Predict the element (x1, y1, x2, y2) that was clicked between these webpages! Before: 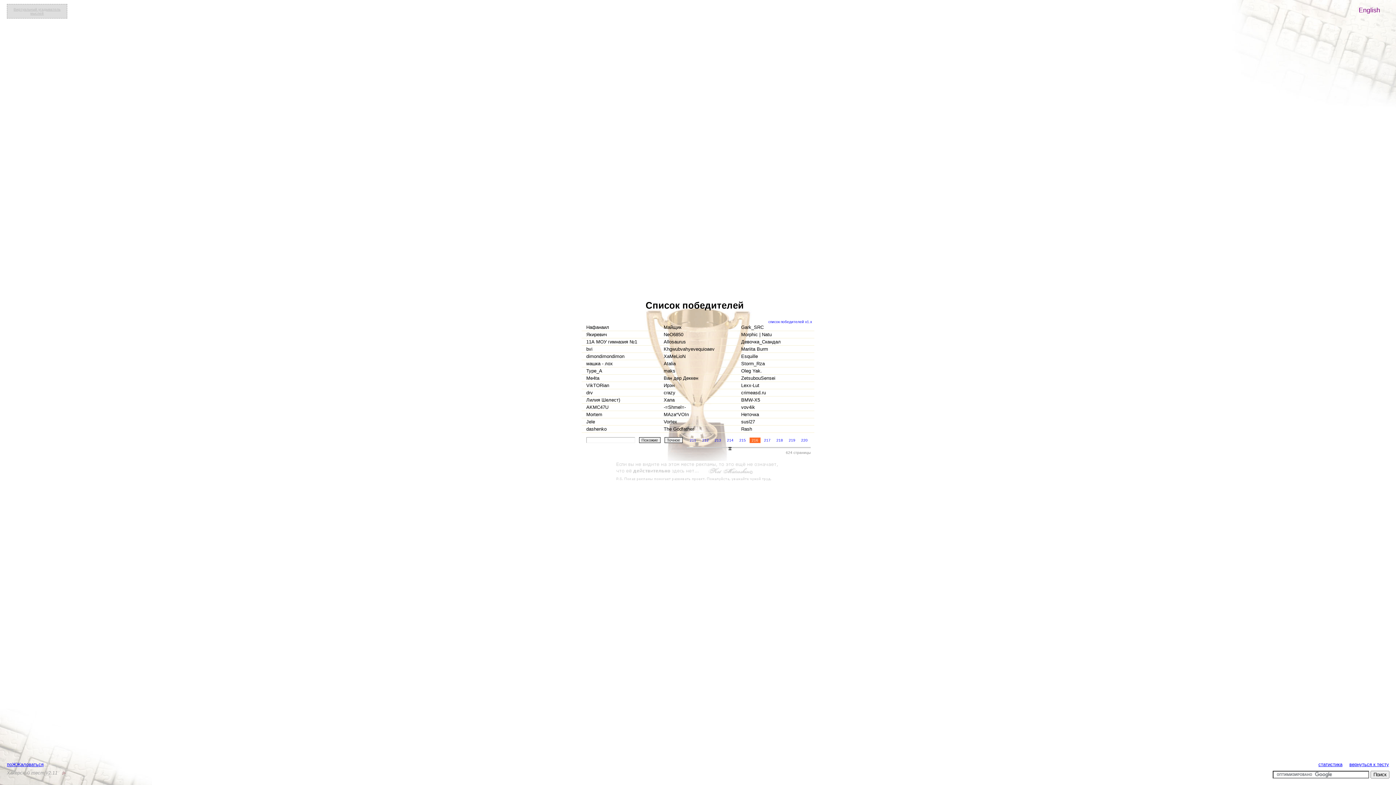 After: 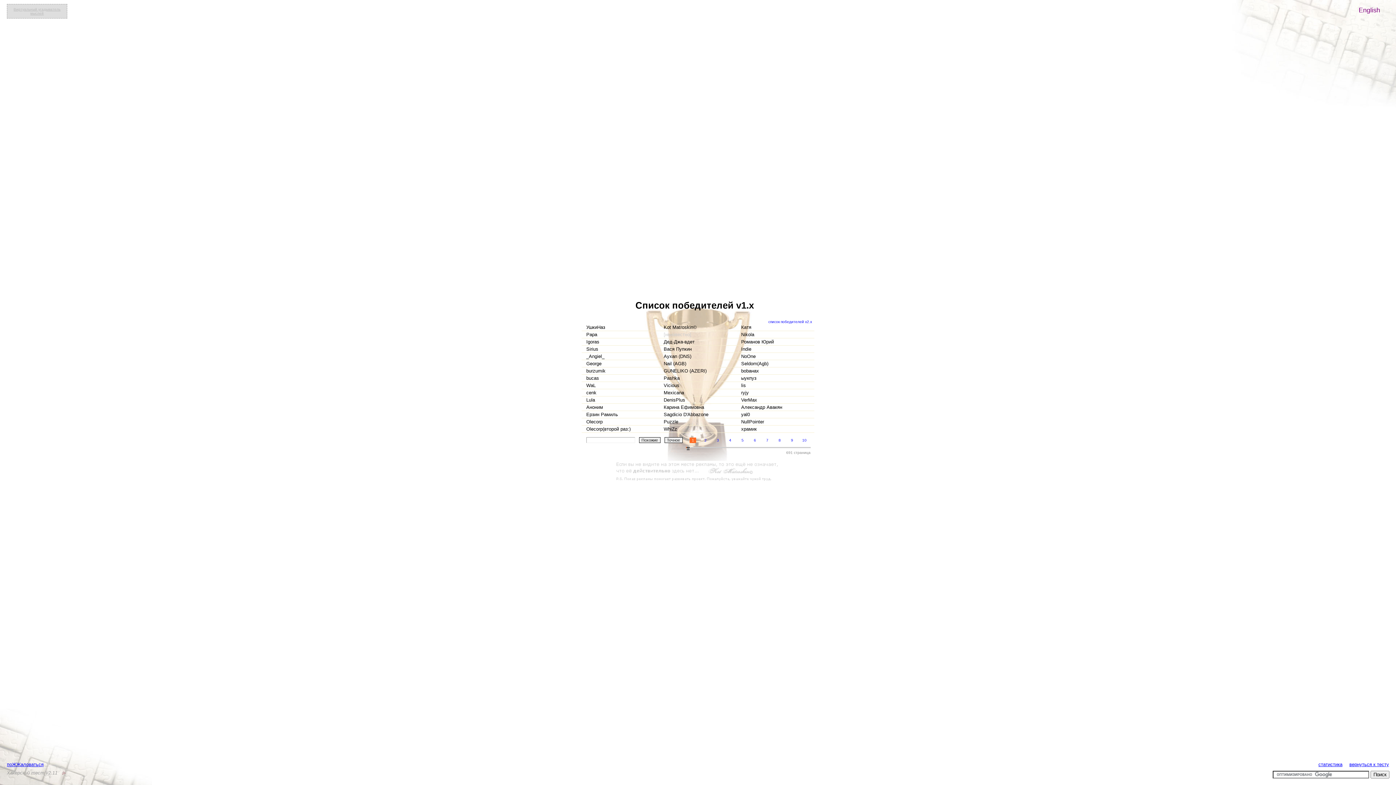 Action: label: список победителей v1.x bbox: (768, 320, 812, 324)